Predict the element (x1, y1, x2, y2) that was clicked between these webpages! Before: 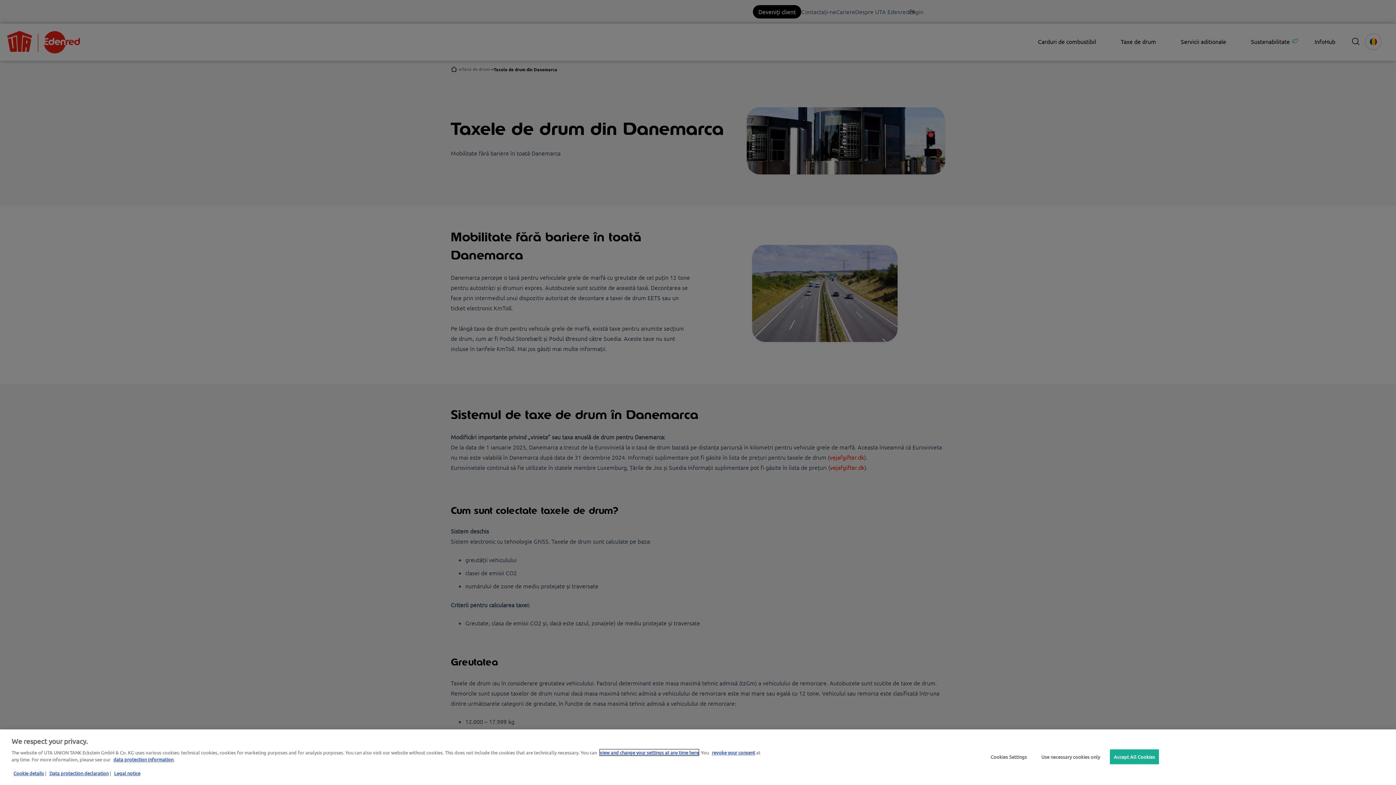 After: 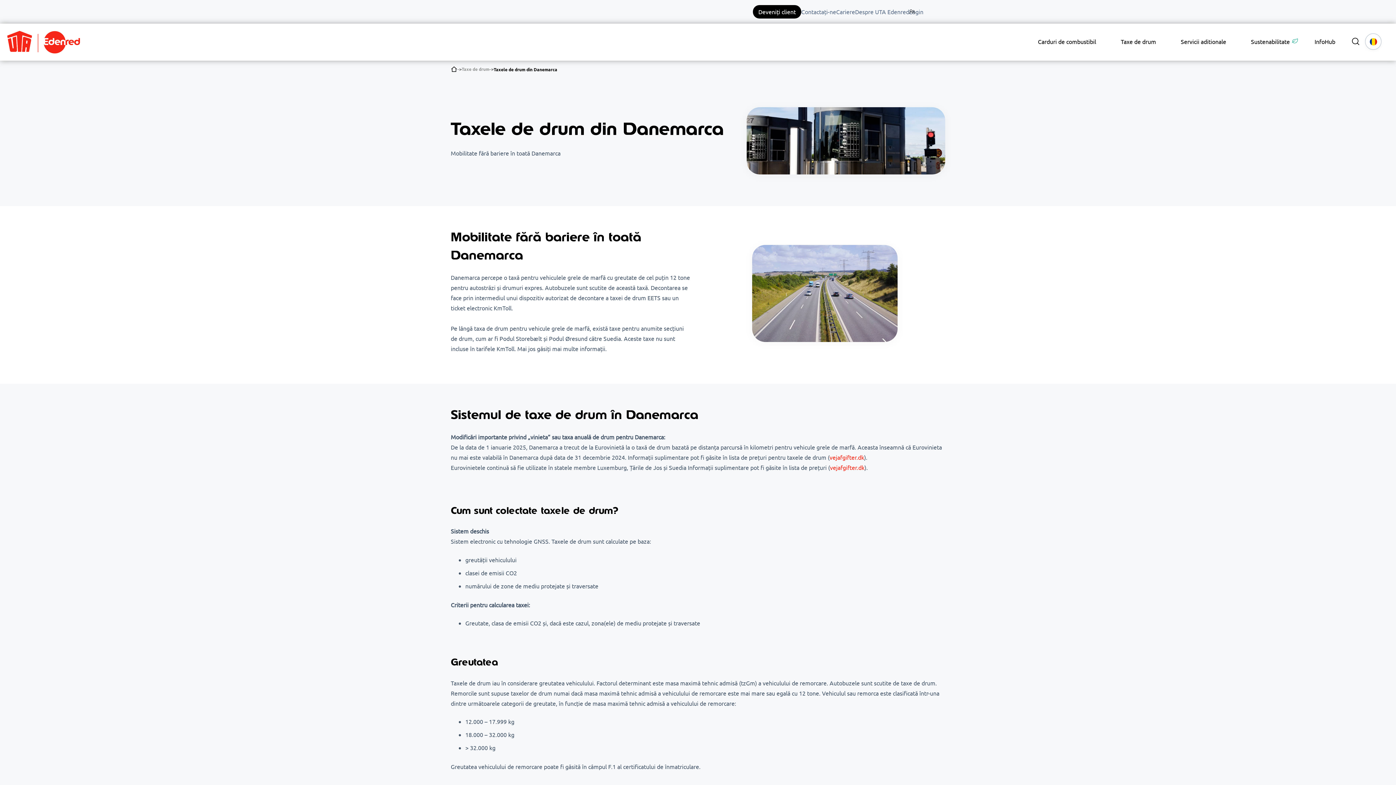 Action: label: Use necessary cookies only bbox: (1037, 750, 1103, 764)